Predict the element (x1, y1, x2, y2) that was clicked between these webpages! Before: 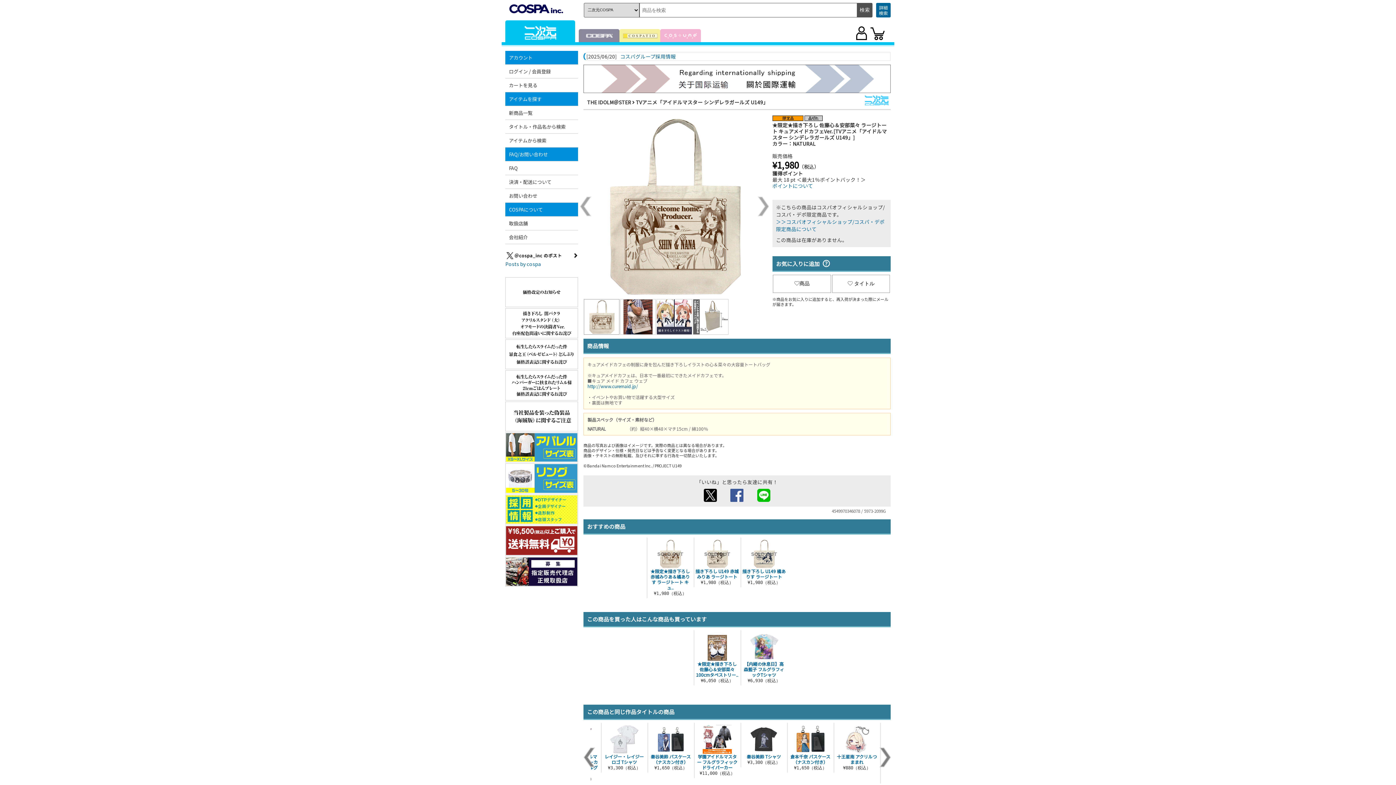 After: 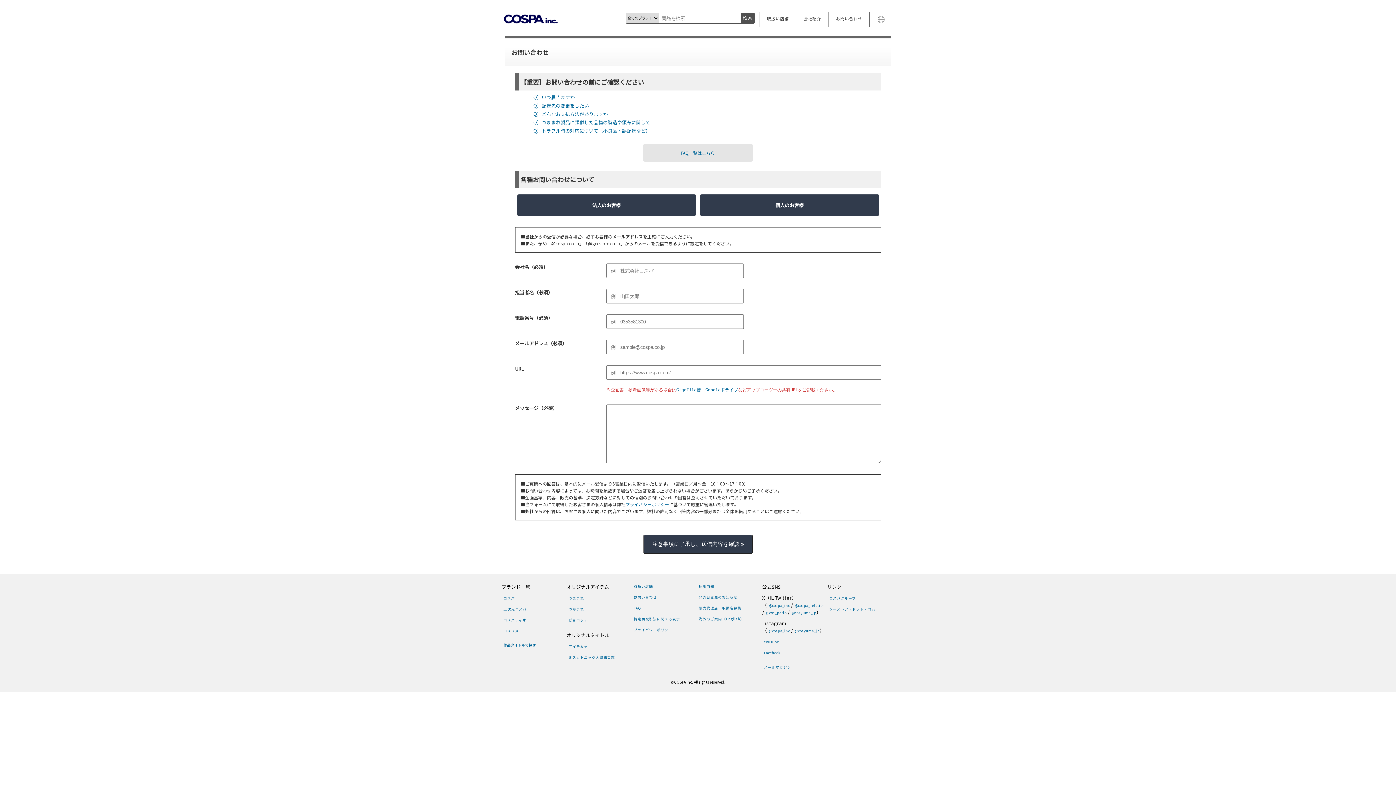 Action: bbox: (505, 189, 578, 202) label: お問い合わせ